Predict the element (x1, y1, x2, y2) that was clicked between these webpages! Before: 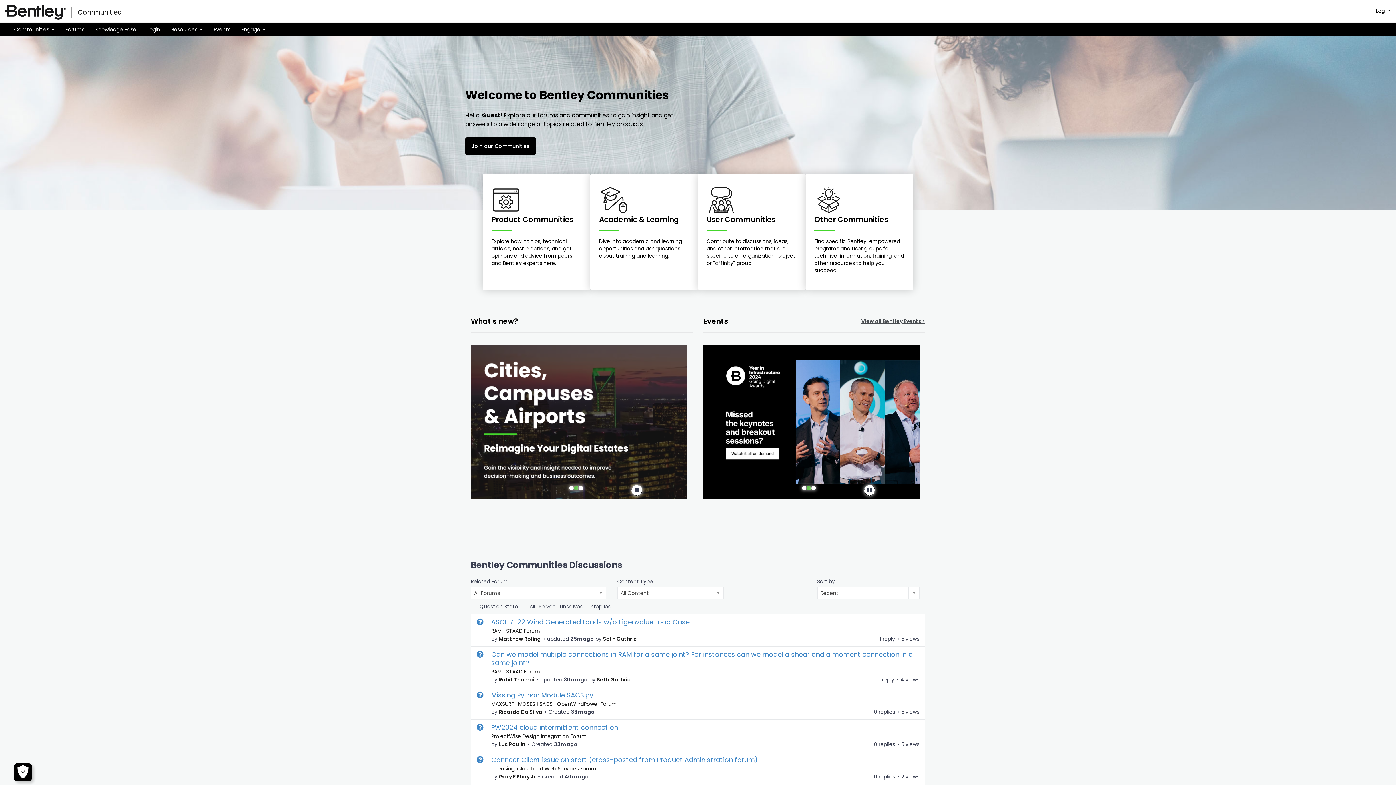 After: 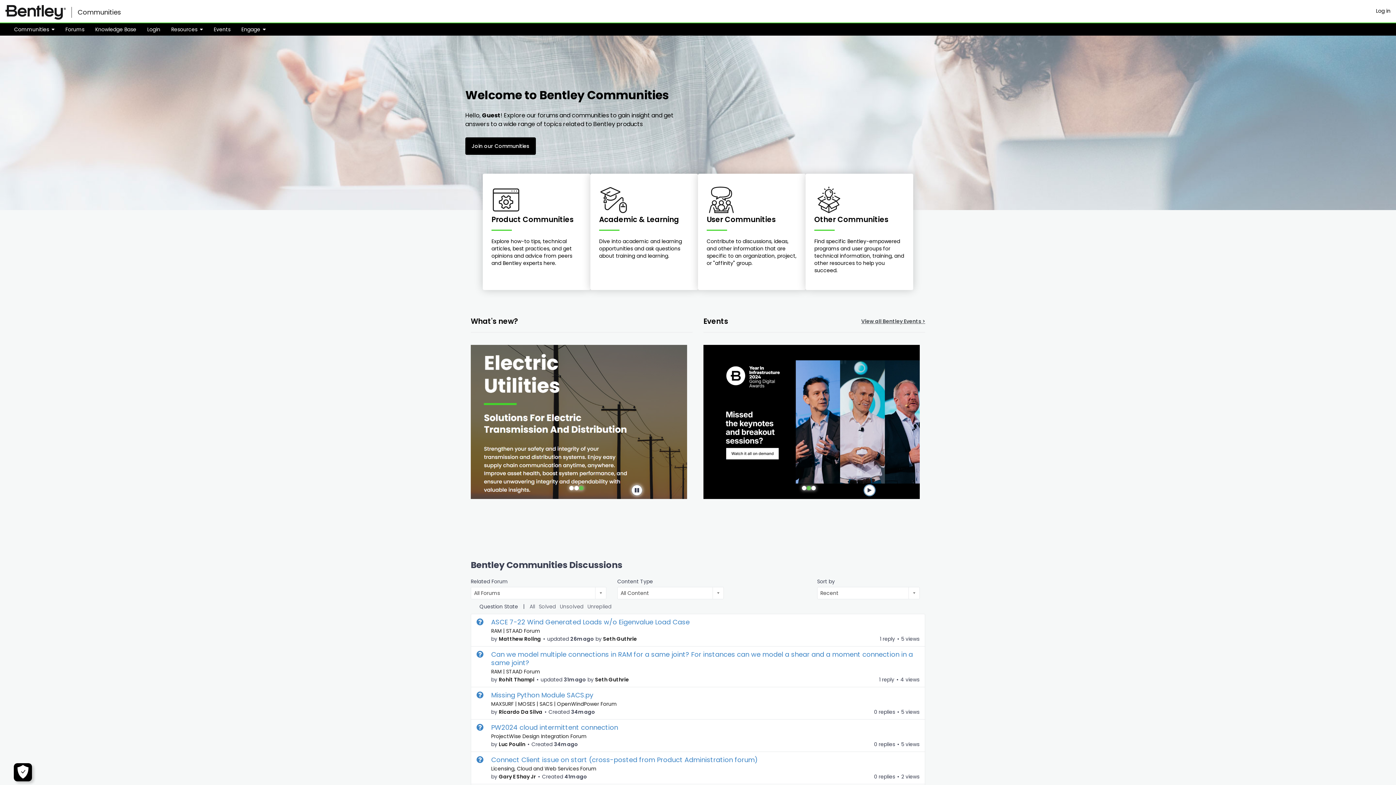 Action: bbox: (864, 485, 875, 496) label: Pause animation